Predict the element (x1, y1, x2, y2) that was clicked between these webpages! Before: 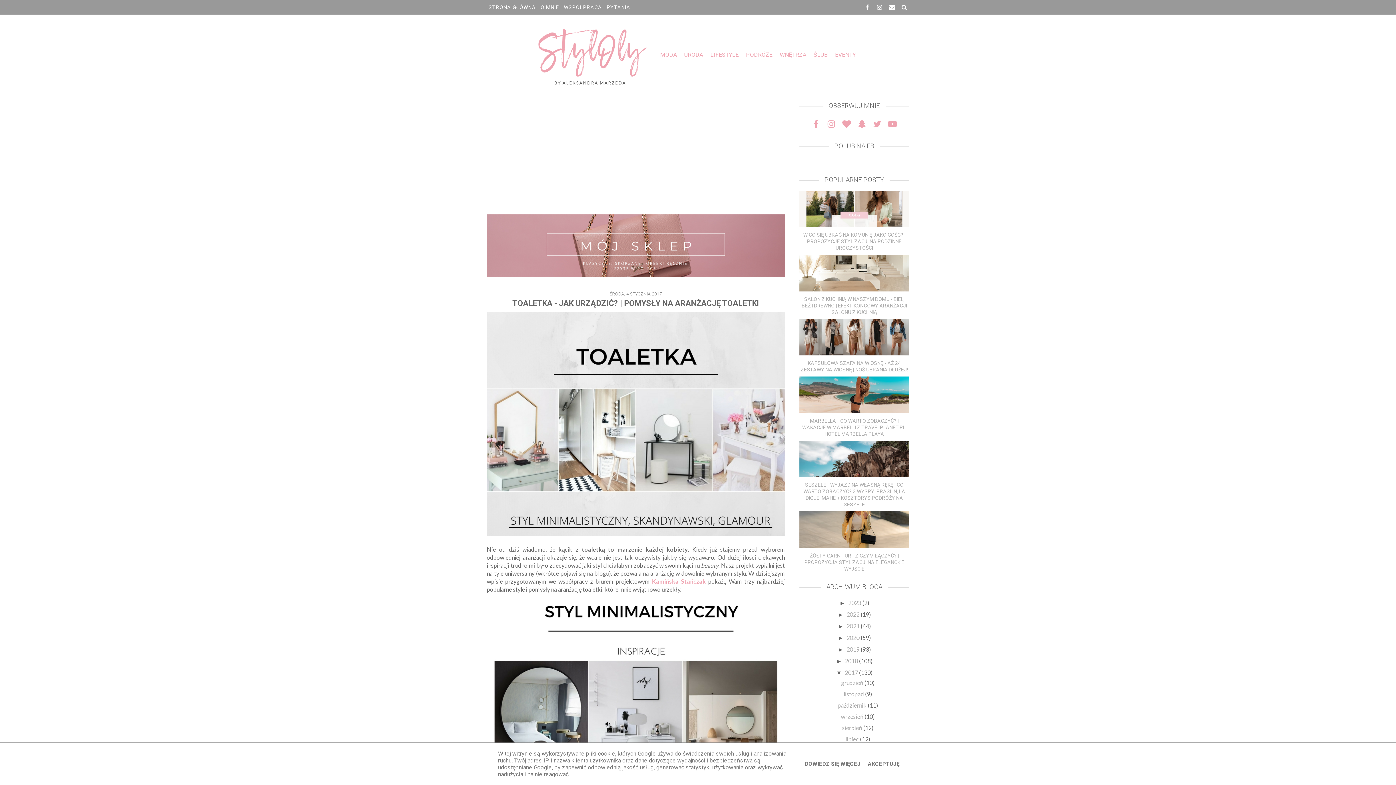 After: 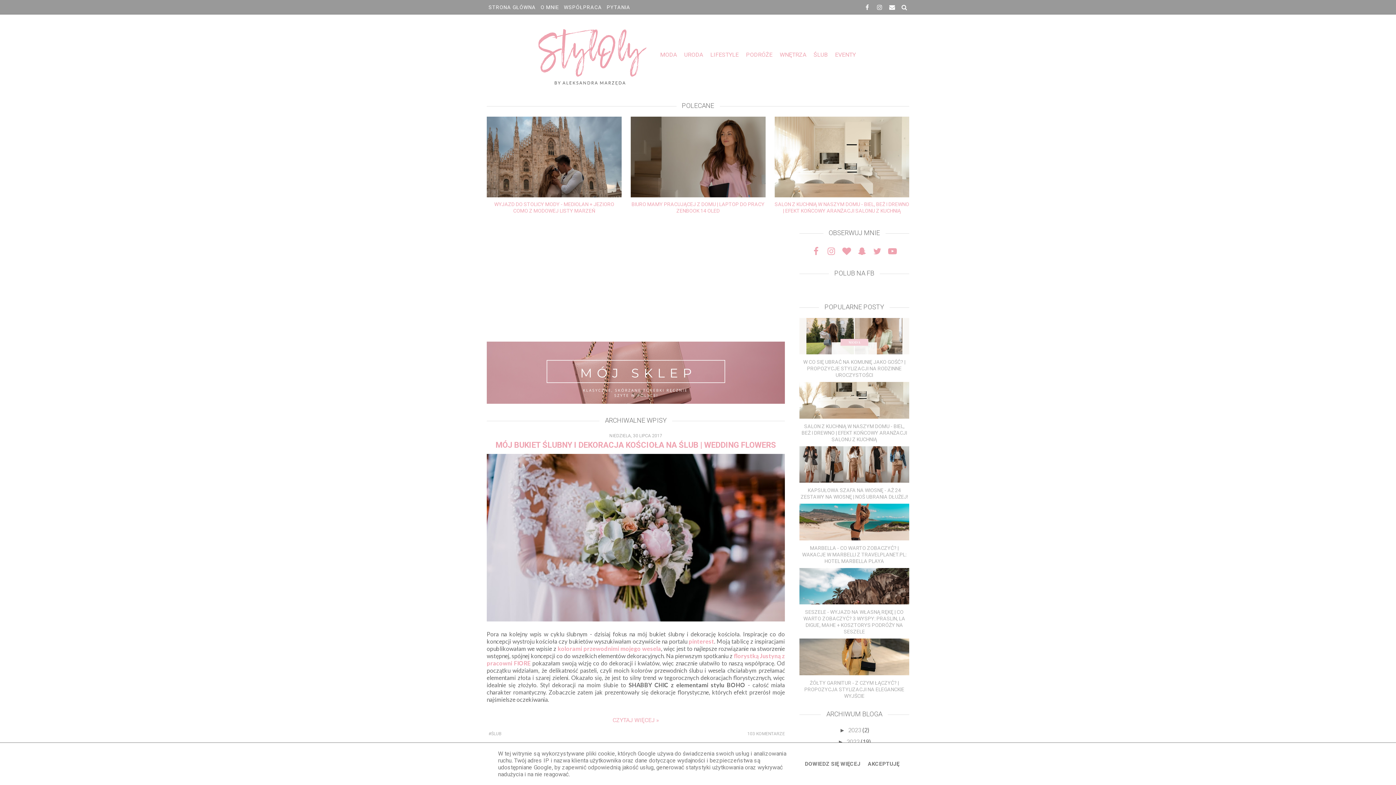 Action: label: lipiec  bbox: (845, 735, 860, 742)